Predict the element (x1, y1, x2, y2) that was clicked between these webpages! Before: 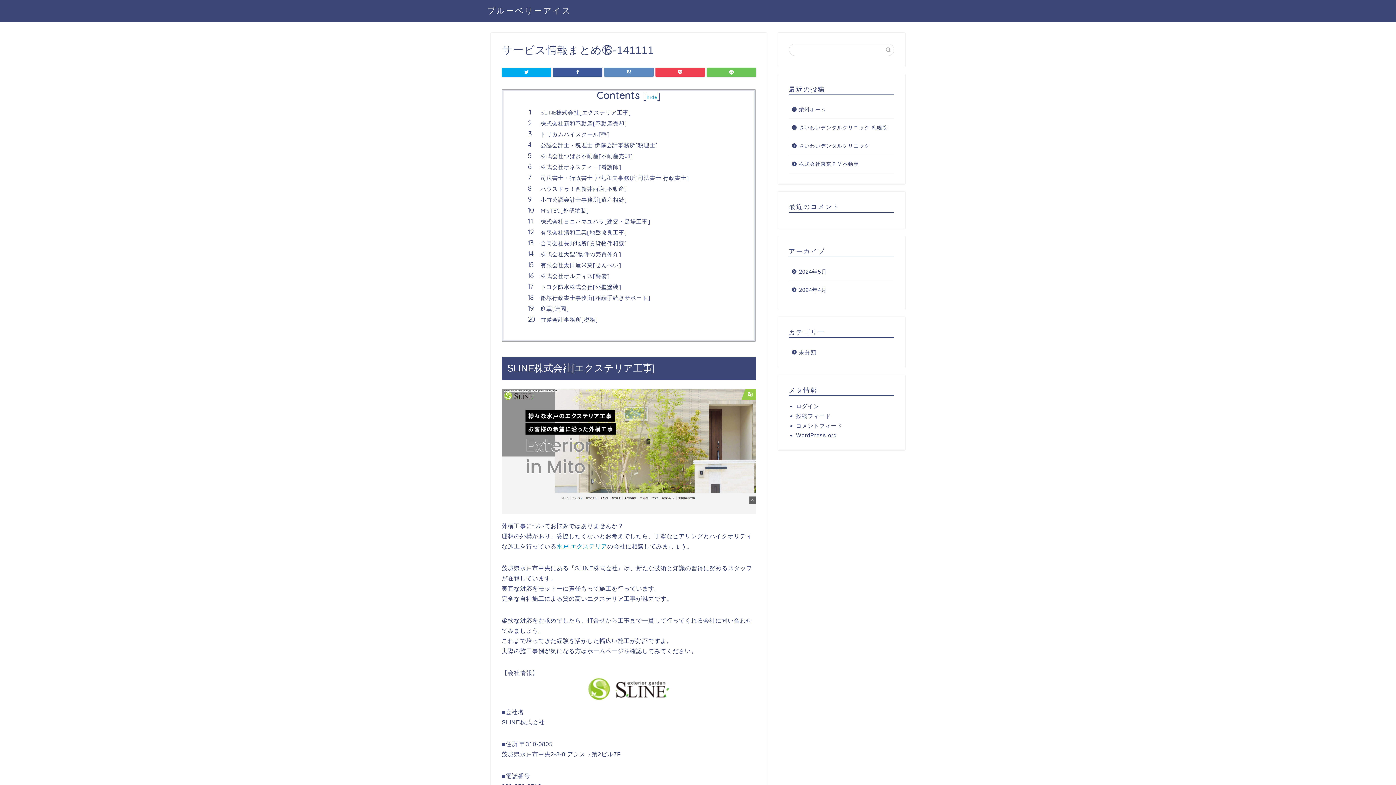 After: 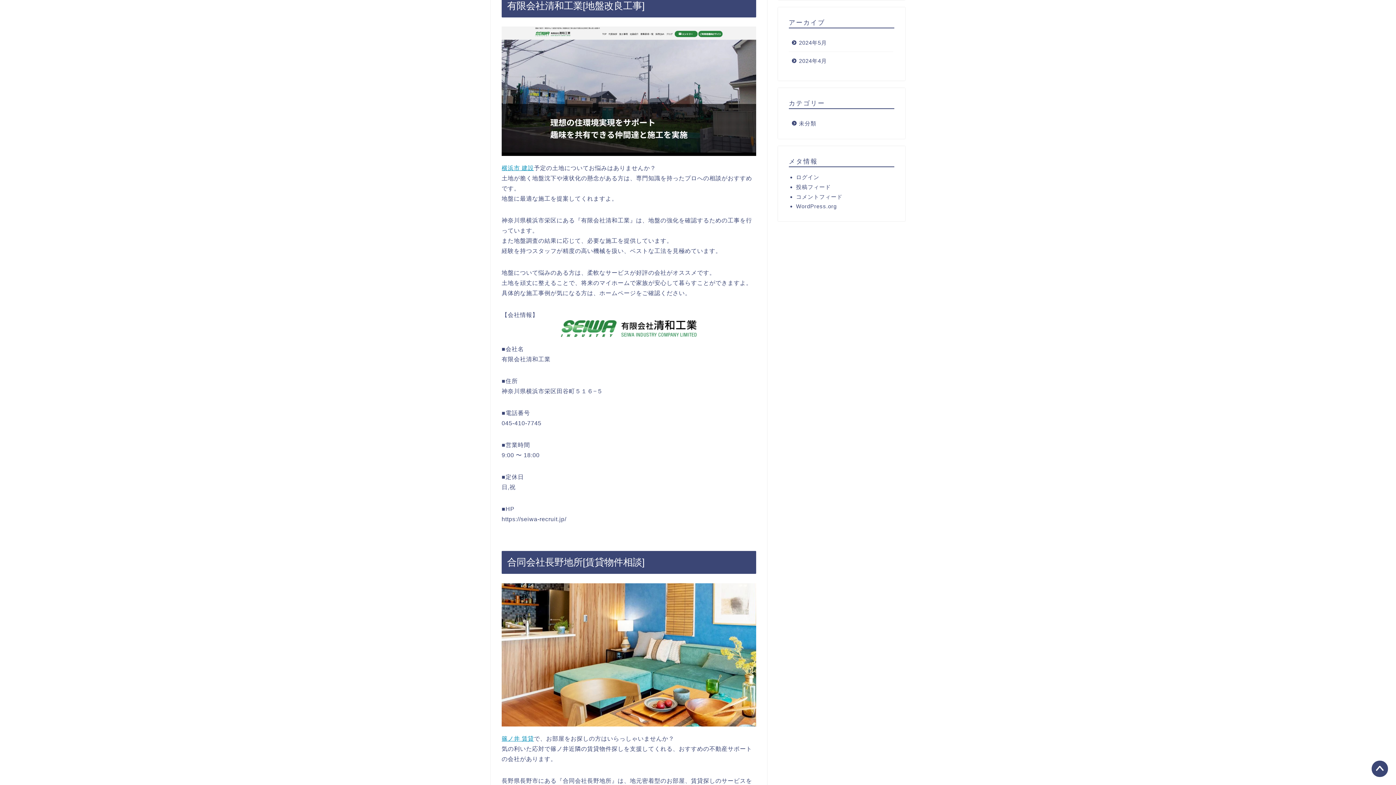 Action: bbox: (540, 228, 733, 236) label: 有限会社清和工業[地盤改良工事]